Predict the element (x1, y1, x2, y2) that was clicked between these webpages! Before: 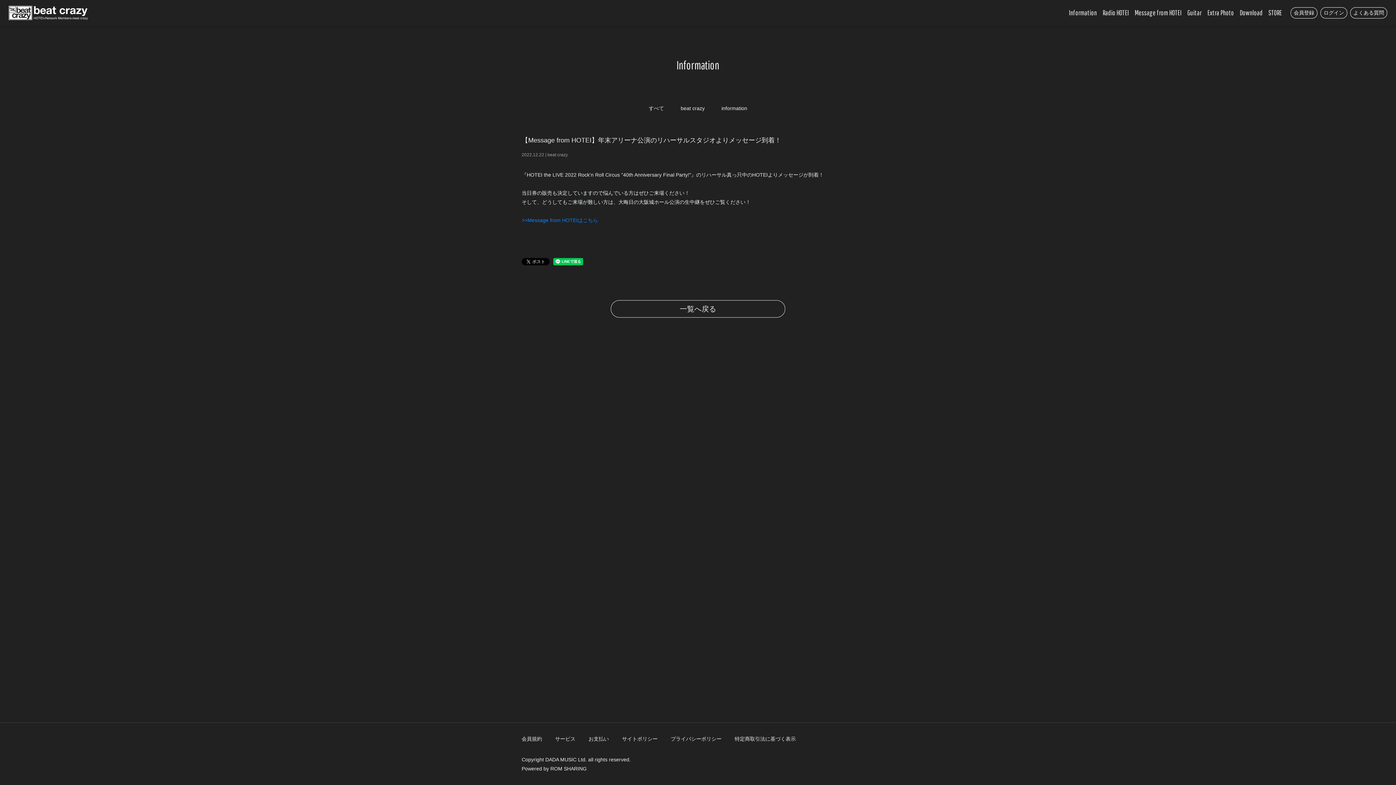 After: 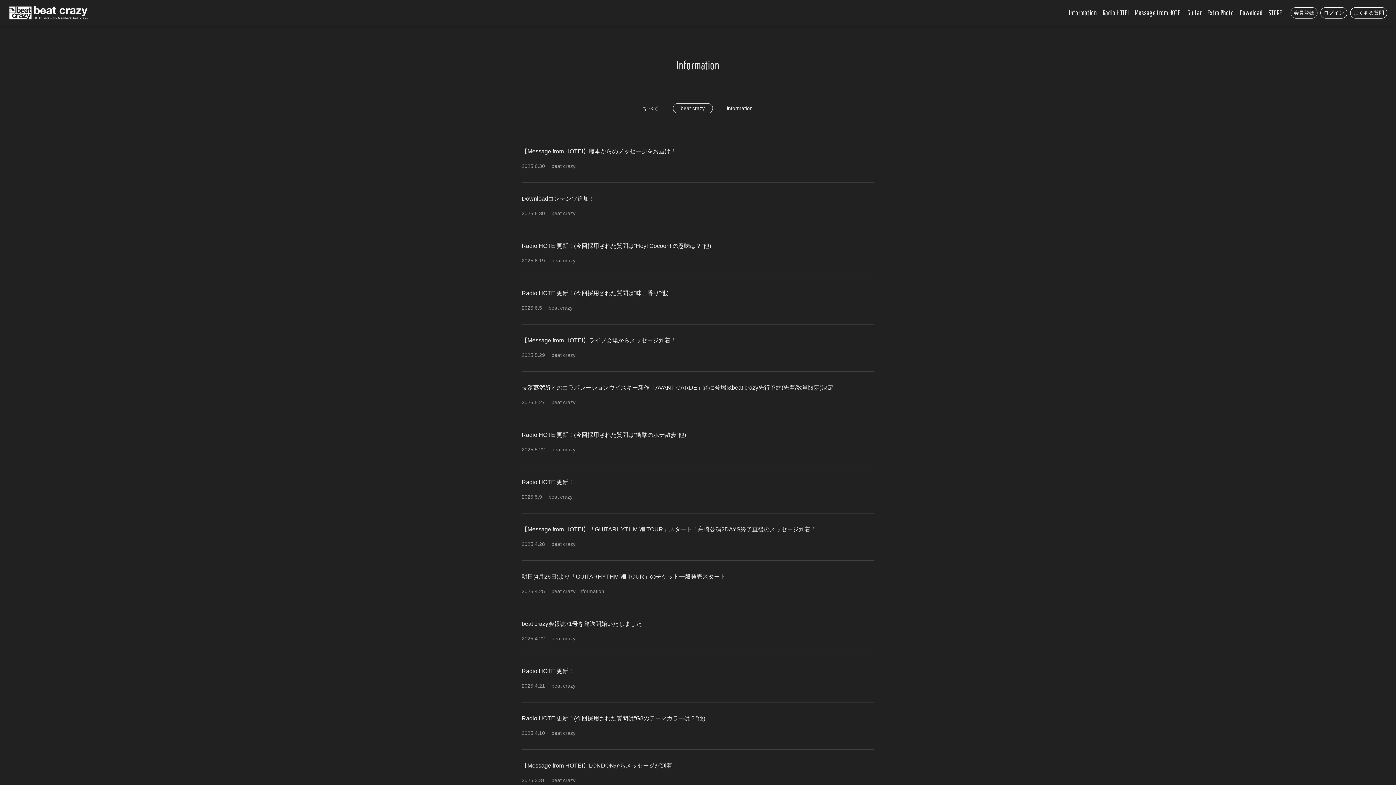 Action: bbox: (680, 105, 704, 111) label: beat crazy